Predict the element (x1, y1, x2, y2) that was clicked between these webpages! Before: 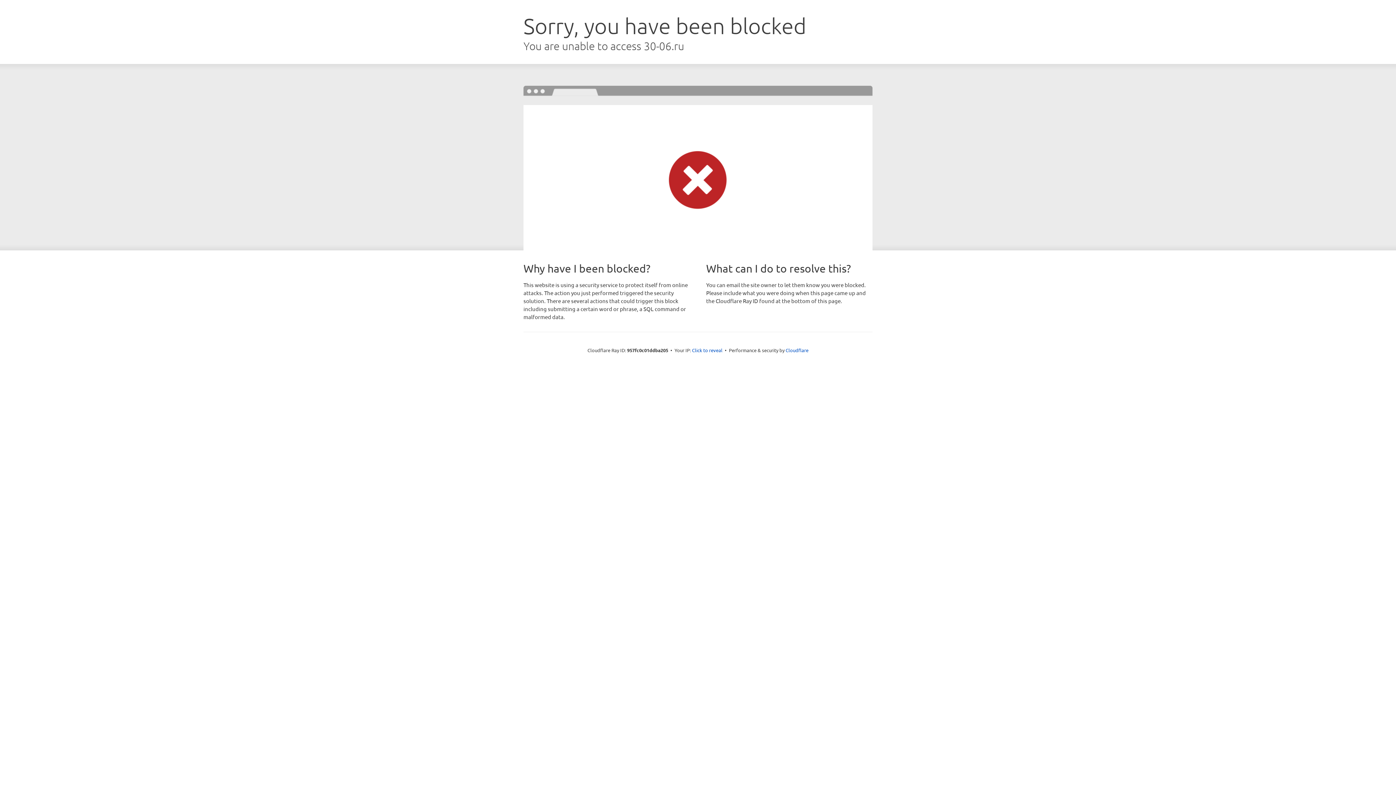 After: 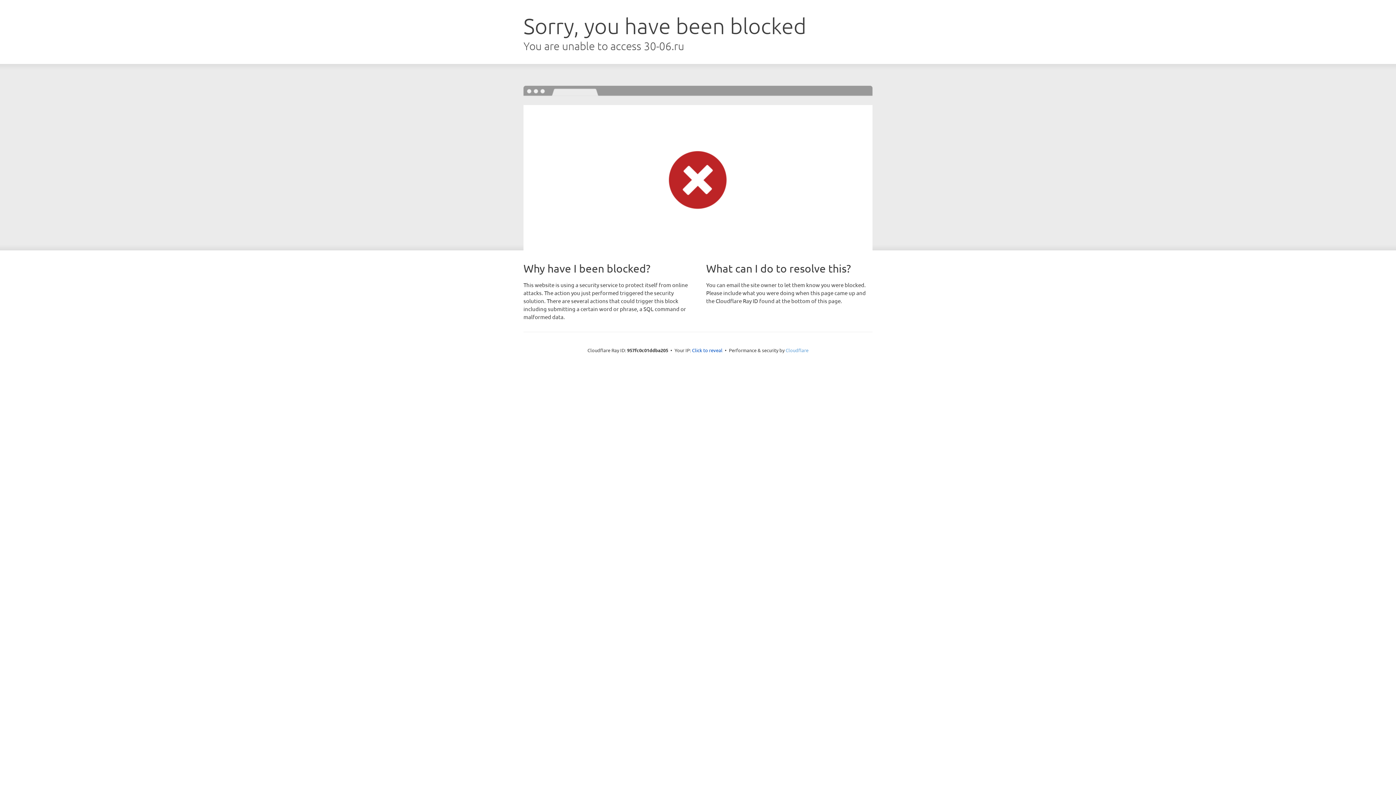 Action: bbox: (785, 347, 808, 353) label: Cloudflare